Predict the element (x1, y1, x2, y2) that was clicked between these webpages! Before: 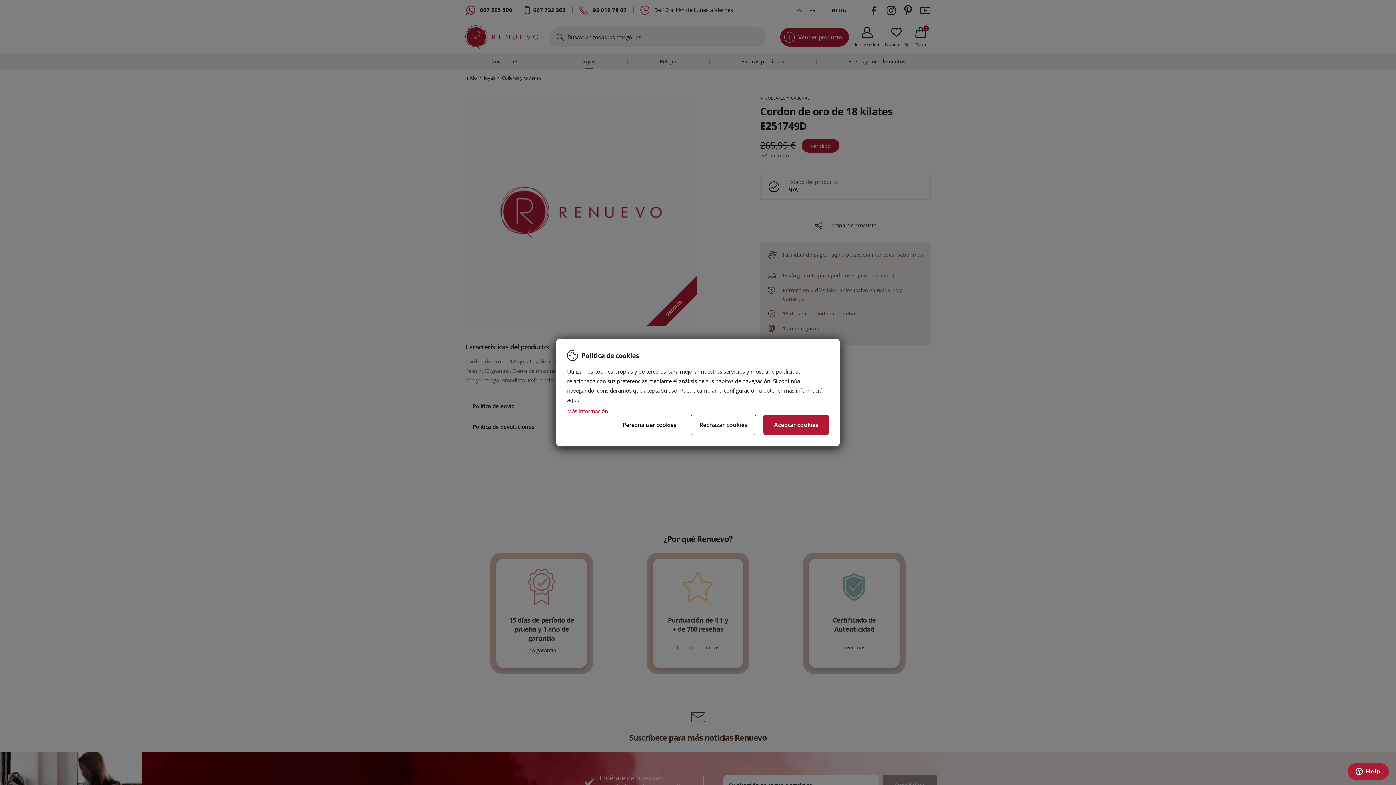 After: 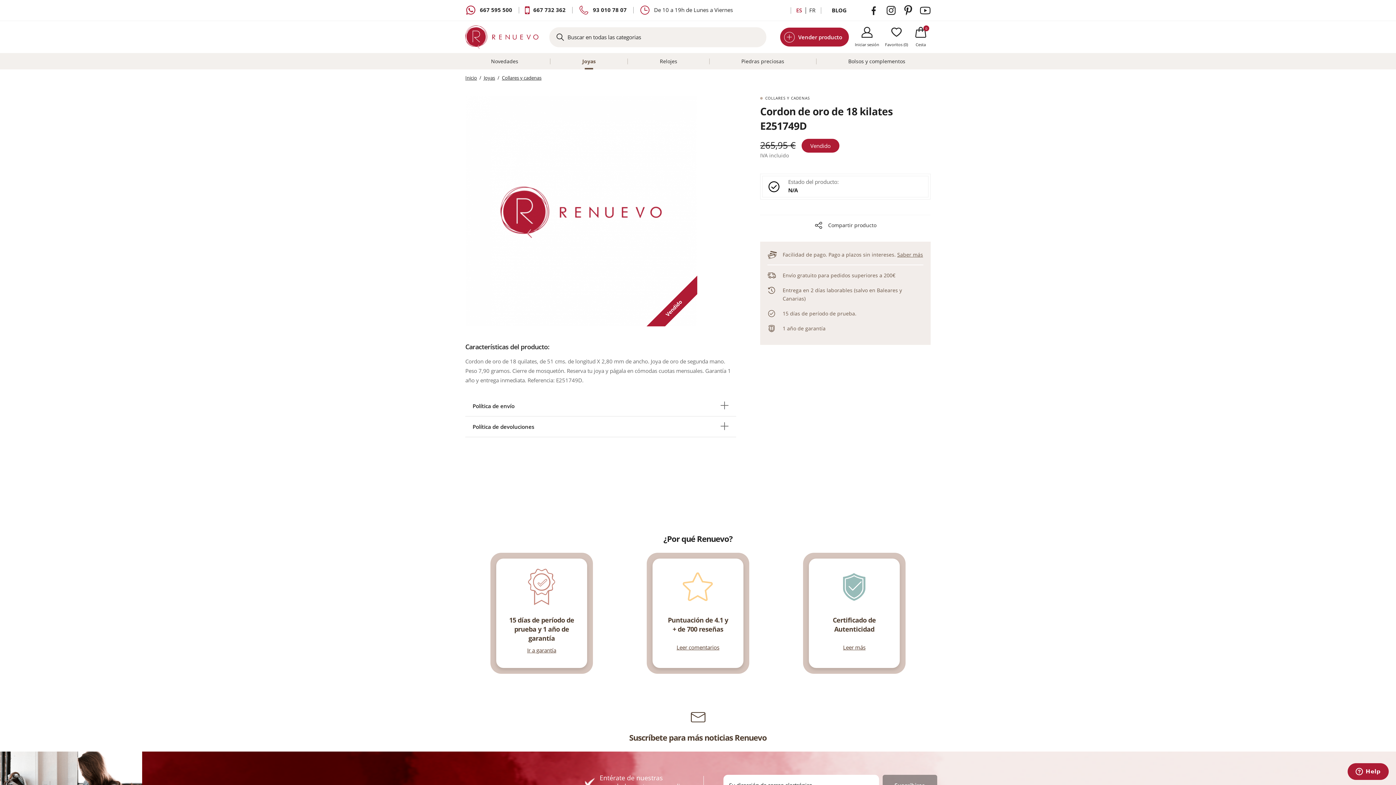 Action: bbox: (690, 414, 756, 435) label: Rechazar cookies